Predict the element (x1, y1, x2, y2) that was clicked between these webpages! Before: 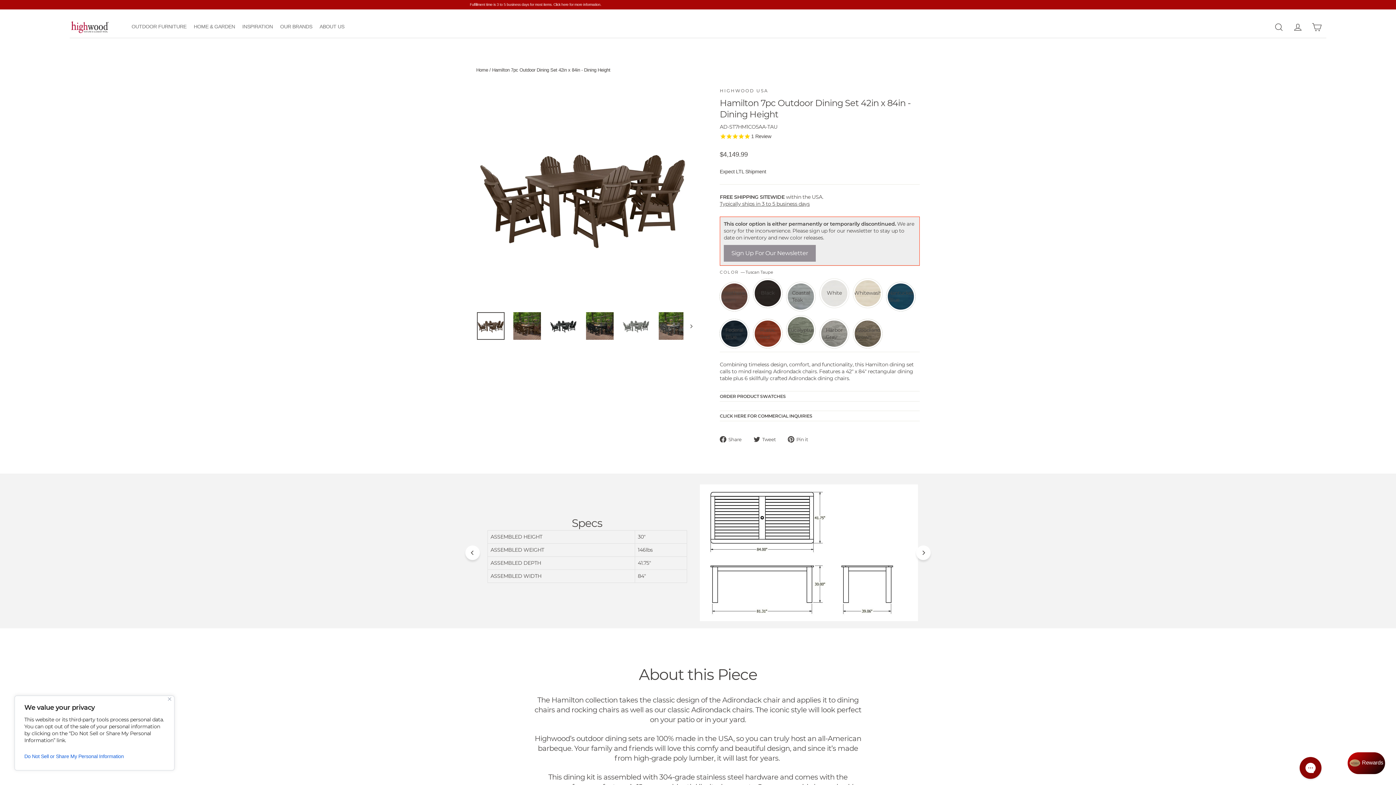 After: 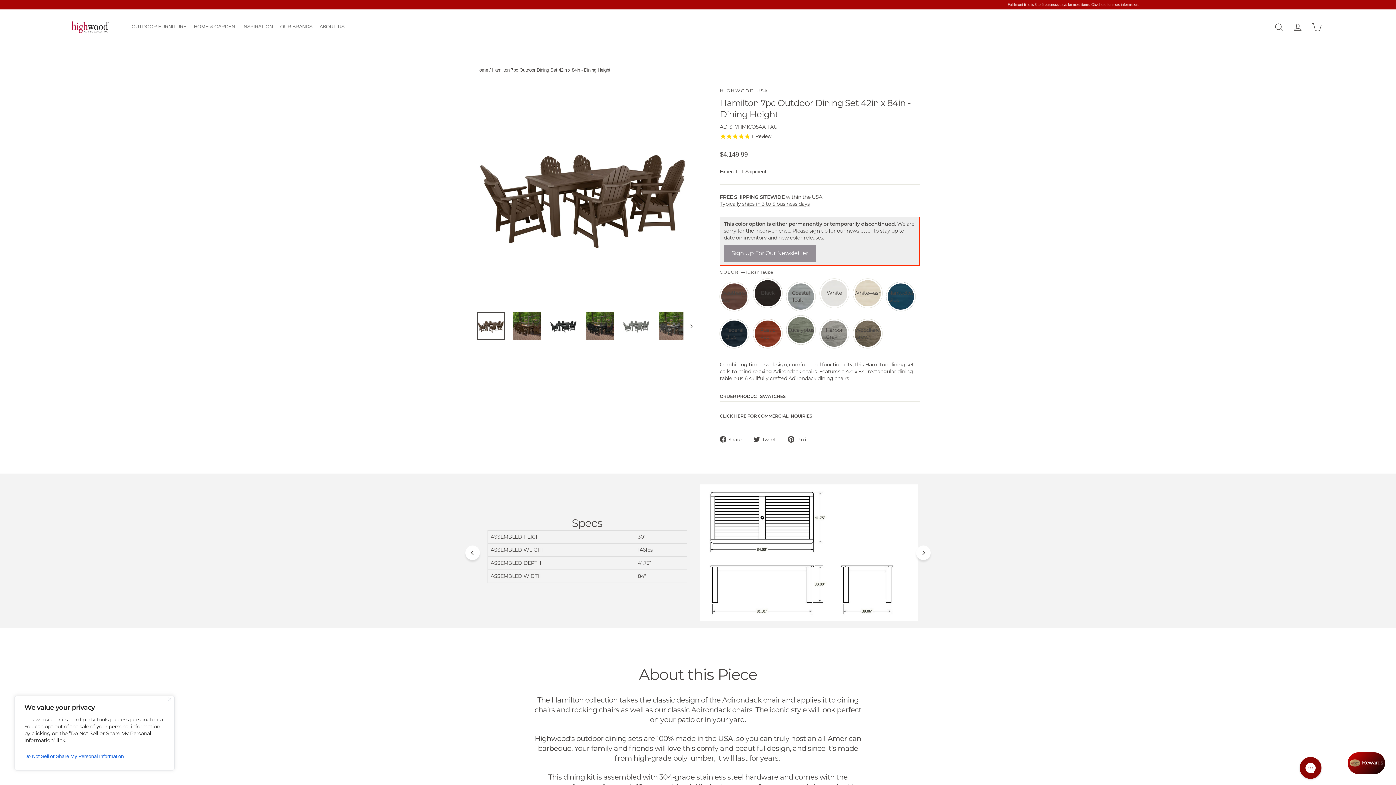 Action: bbox: (720, 435, 747, 443) label:  Share
Share on Facebook